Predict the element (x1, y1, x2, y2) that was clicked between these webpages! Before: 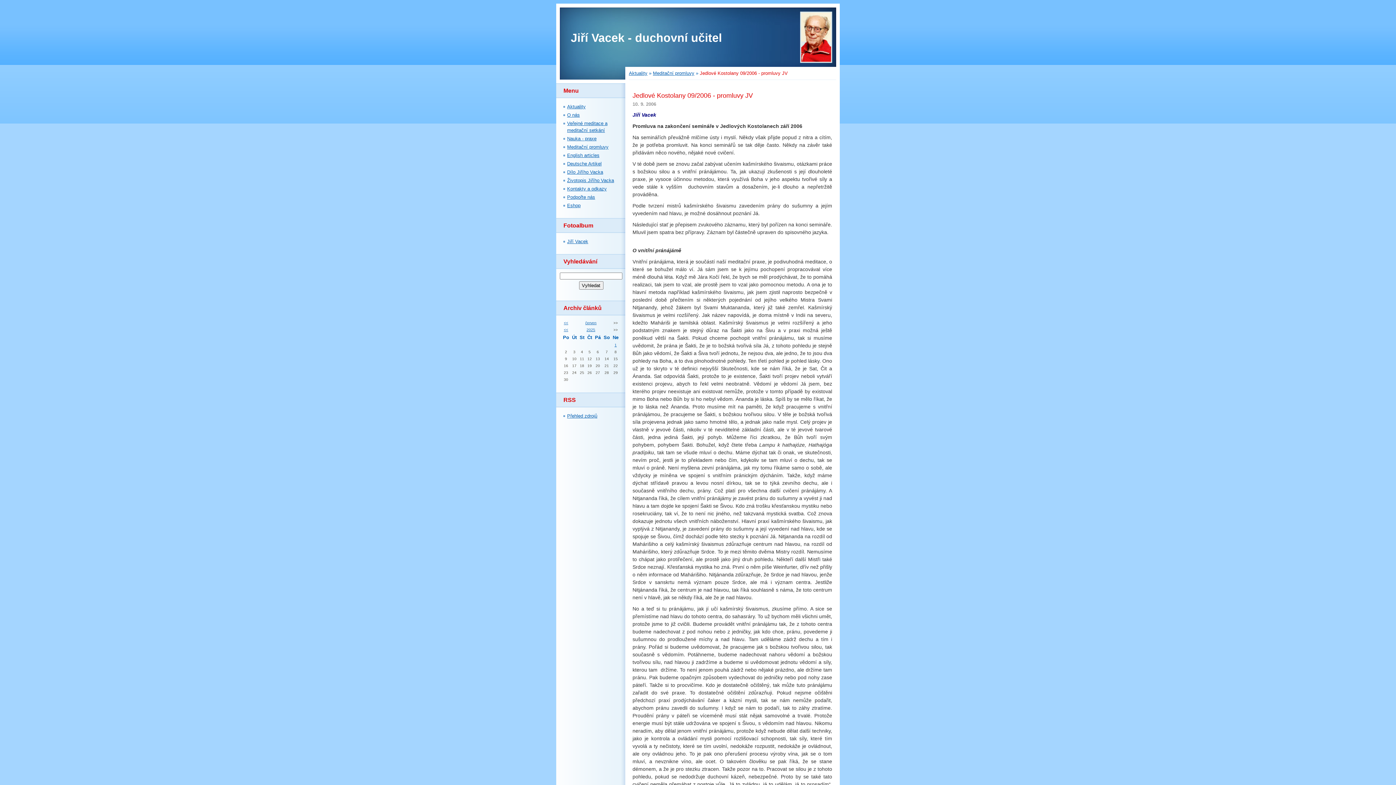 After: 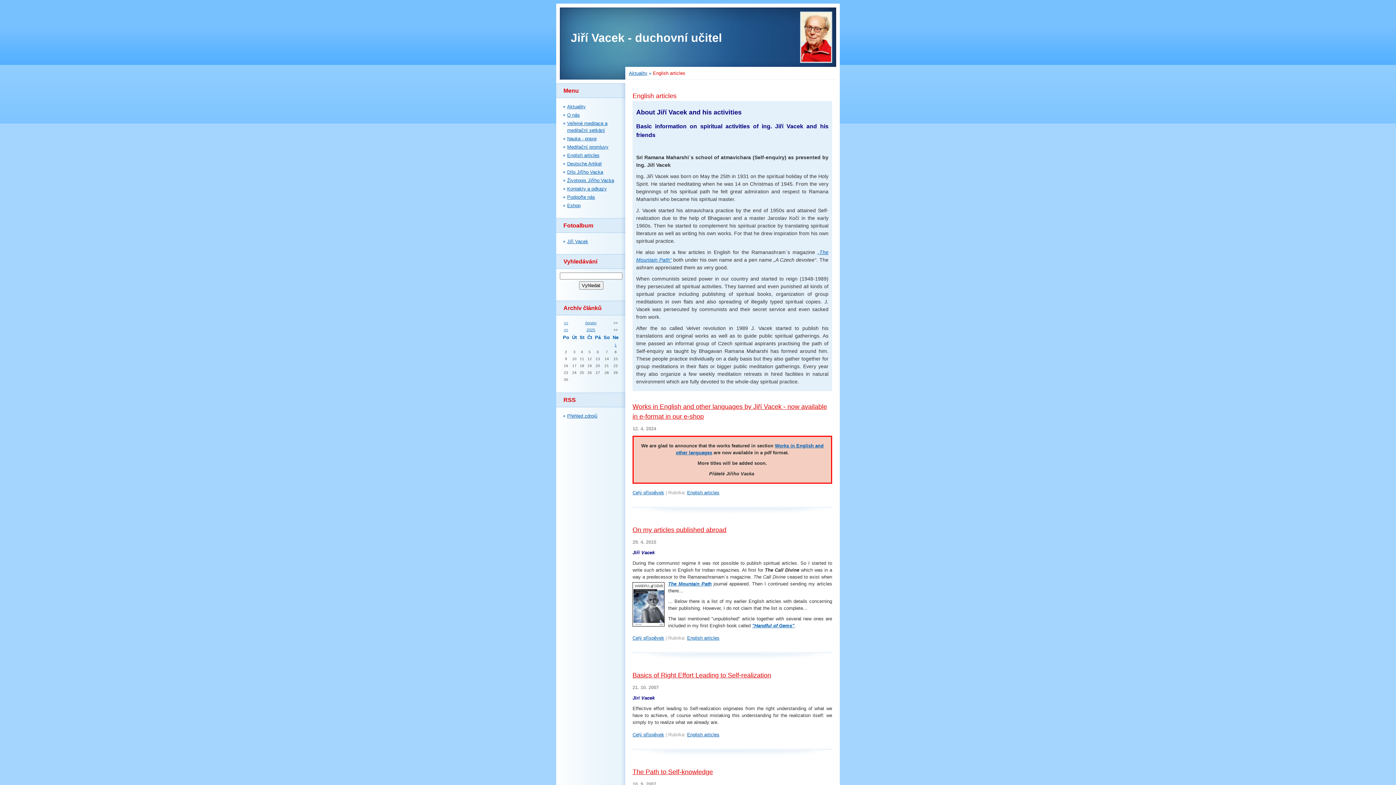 Action: bbox: (567, 152, 599, 158) label: English articles